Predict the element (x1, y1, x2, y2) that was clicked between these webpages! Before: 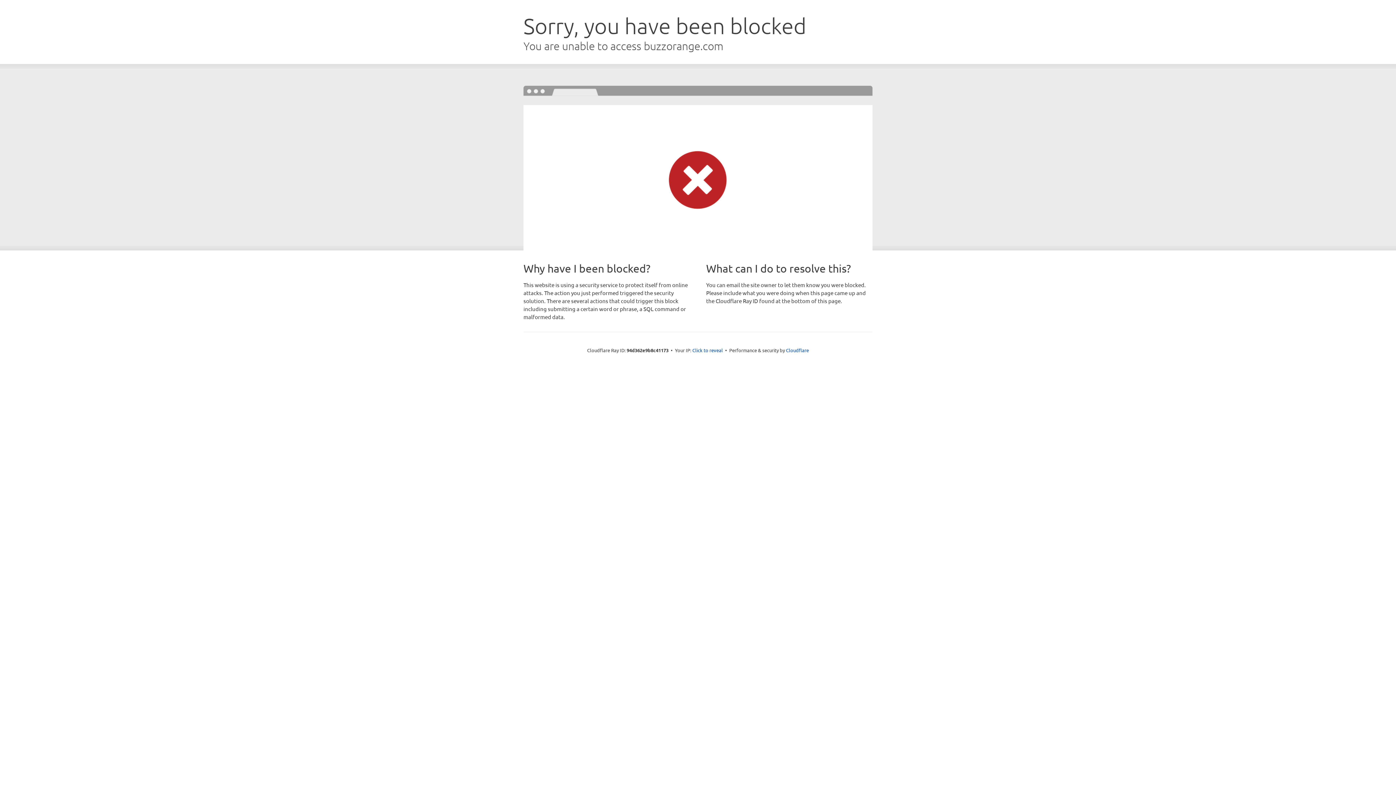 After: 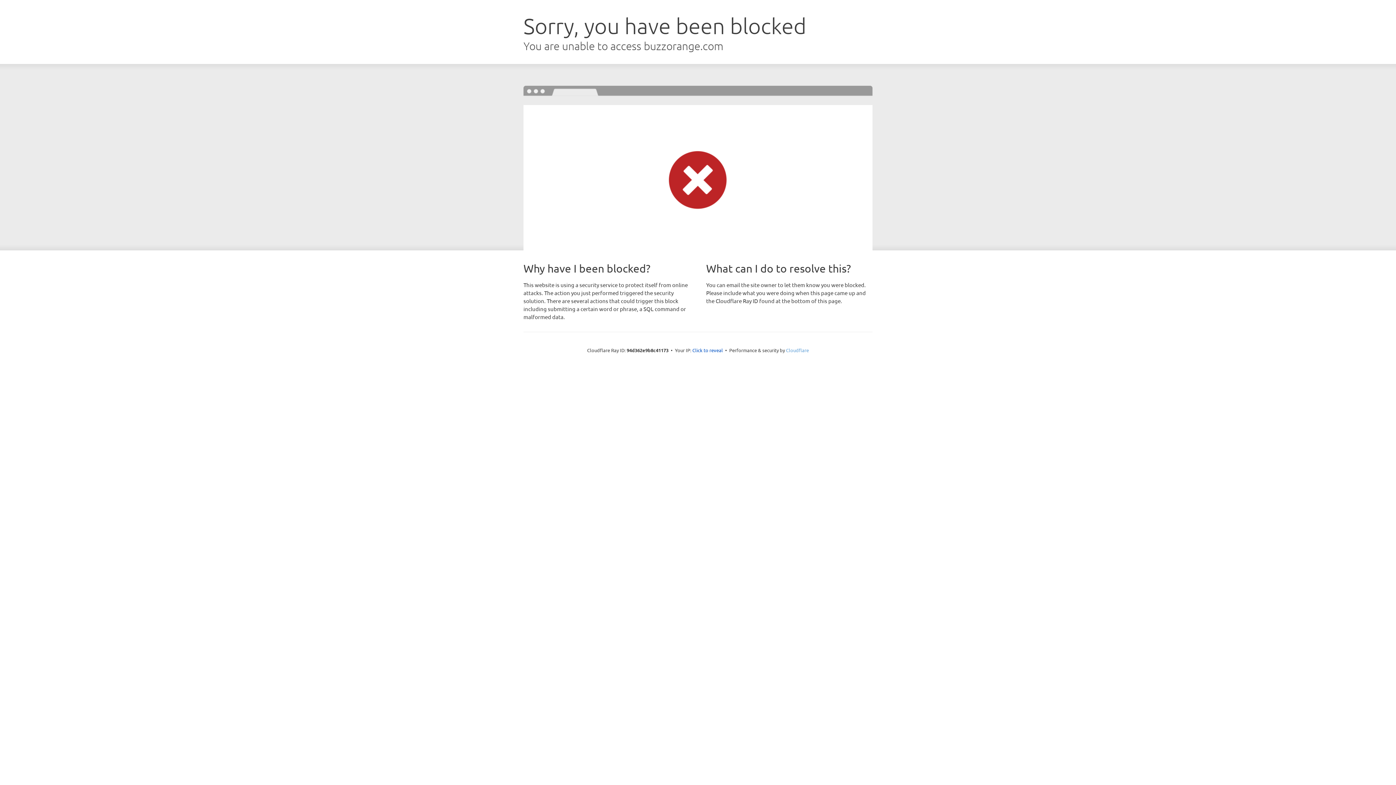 Action: label: Cloudflare bbox: (786, 347, 809, 353)